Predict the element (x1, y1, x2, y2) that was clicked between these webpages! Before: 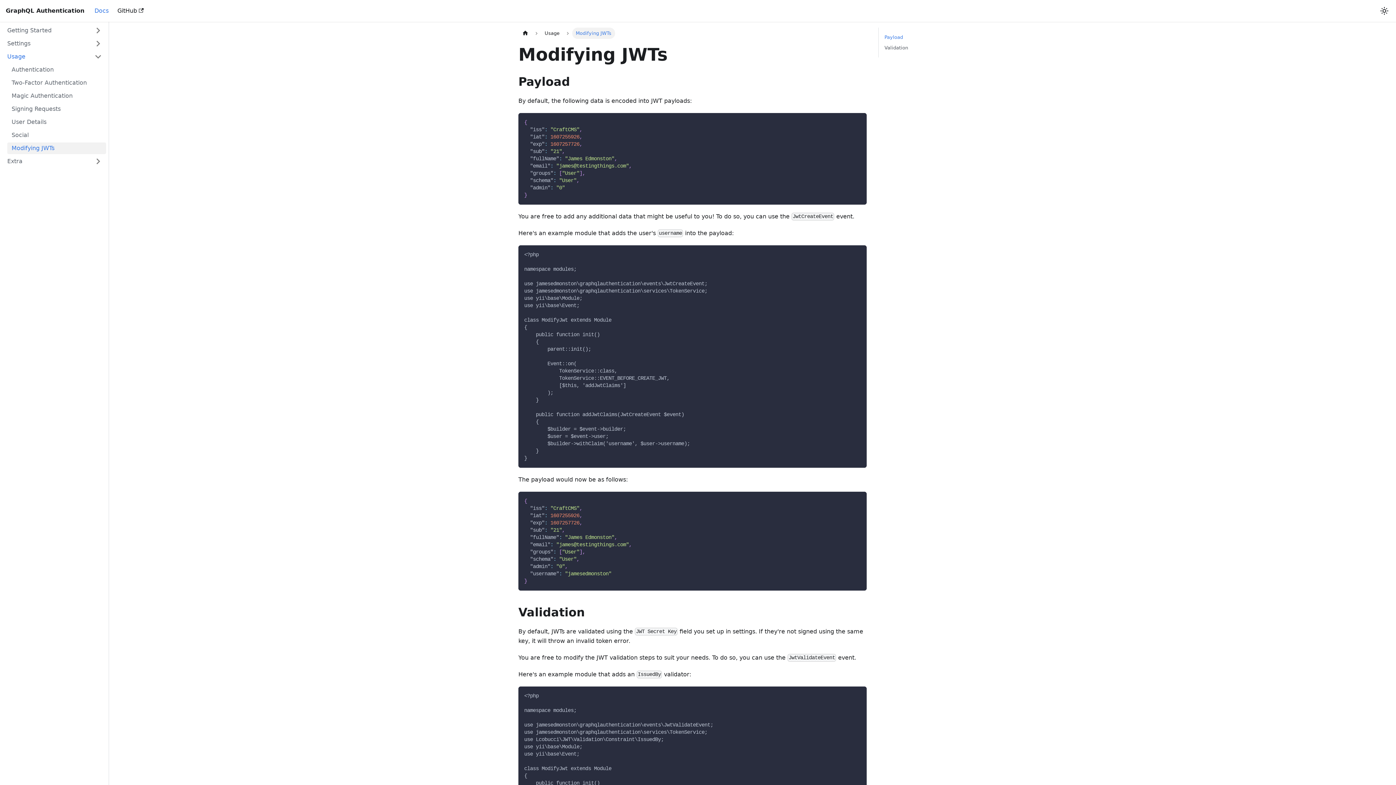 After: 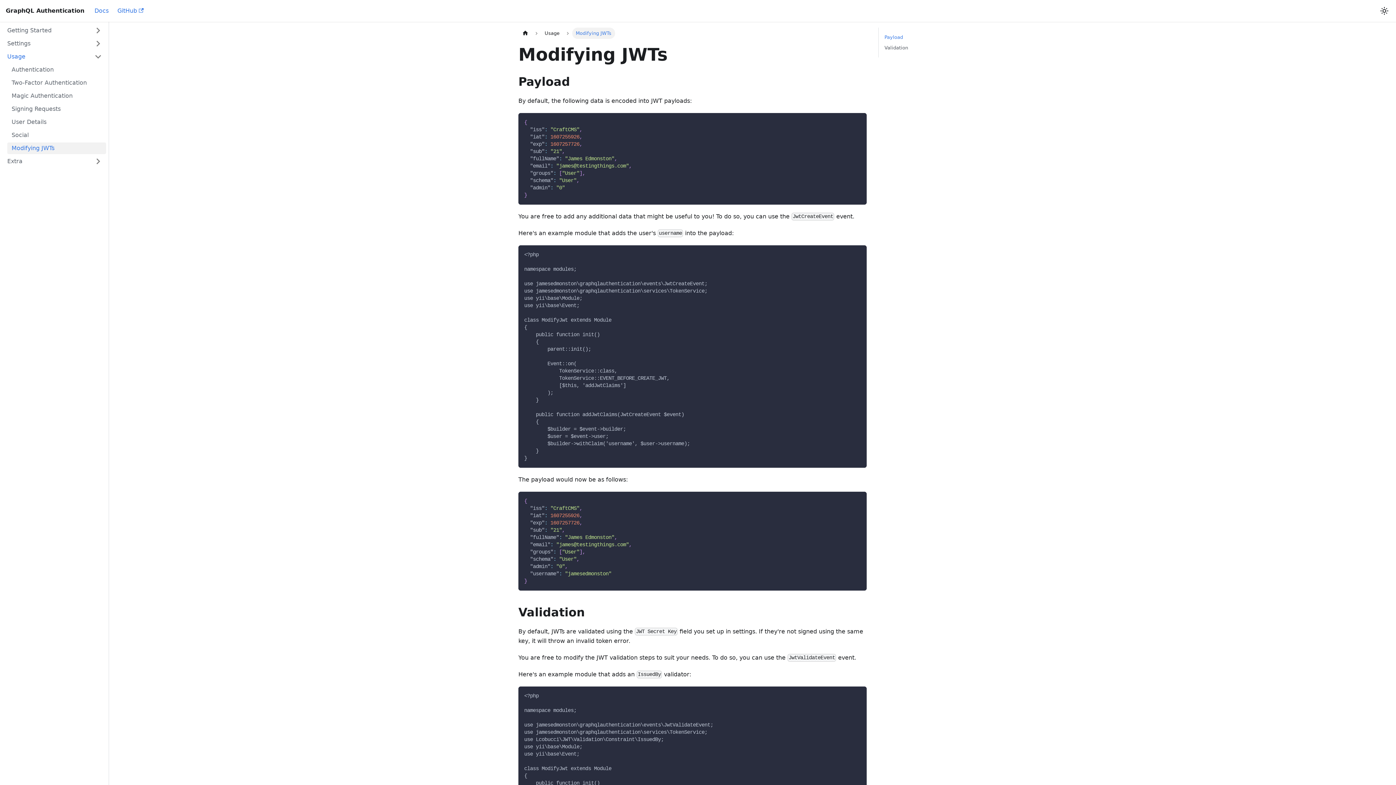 Action: label: GitHub bbox: (113, 4, 148, 17)